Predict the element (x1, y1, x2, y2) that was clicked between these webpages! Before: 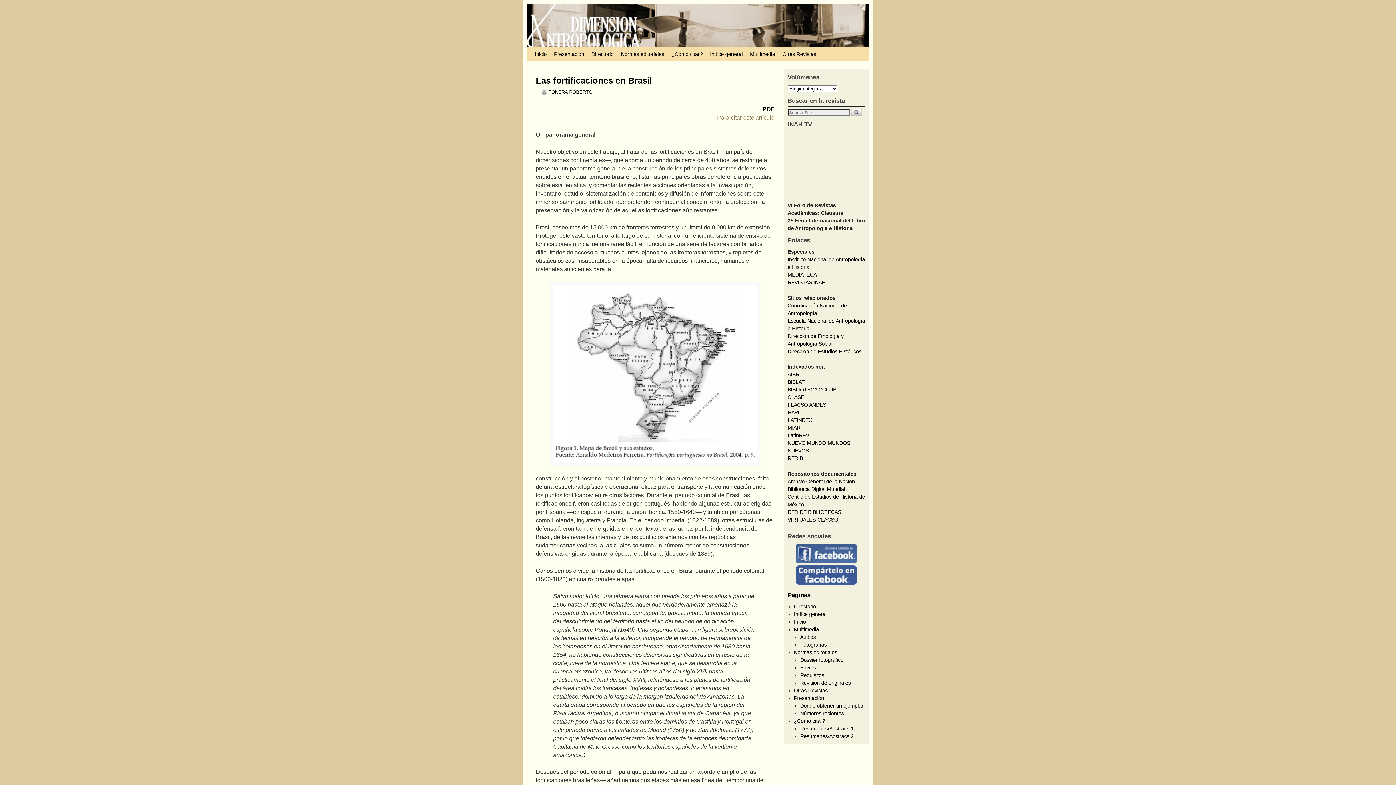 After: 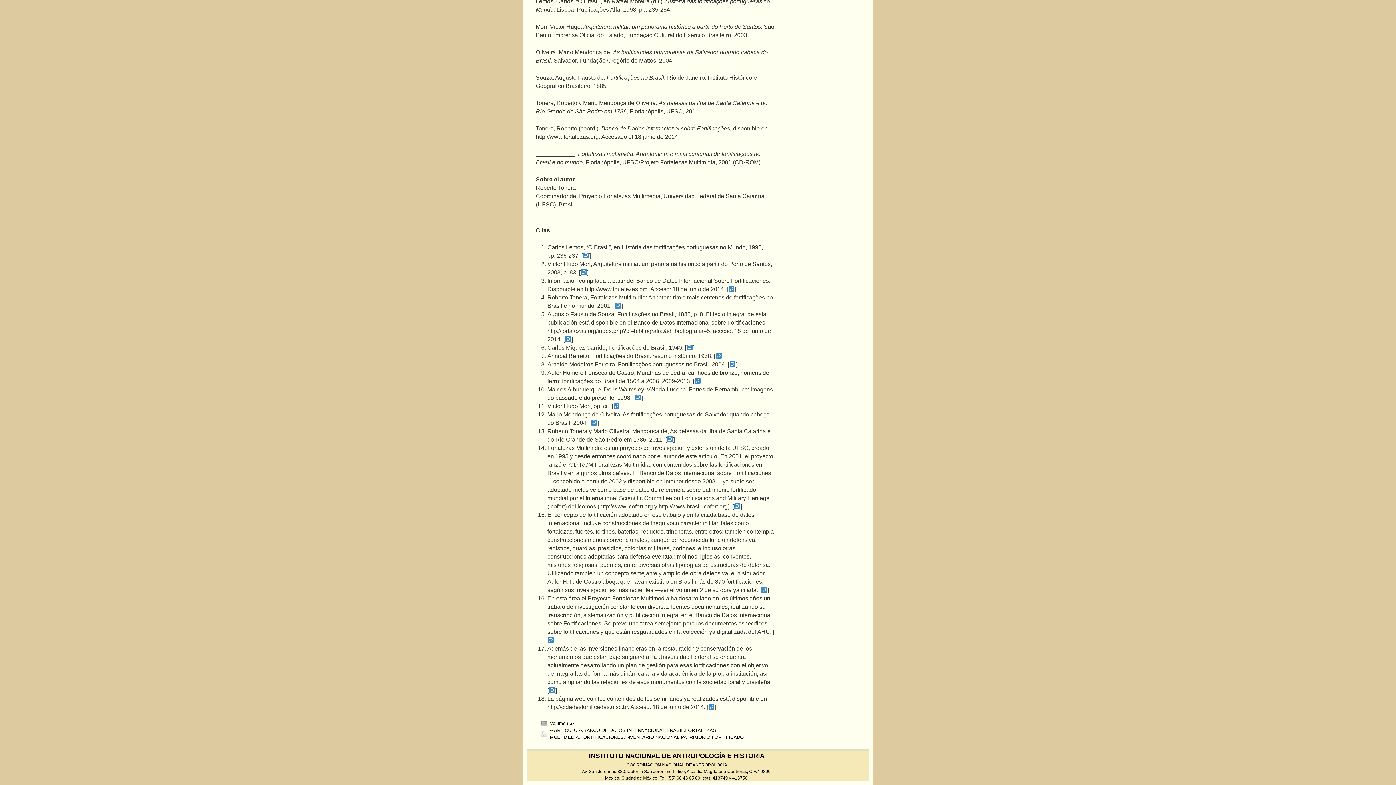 Action: label: 1 bbox: (583, 752, 586, 758)